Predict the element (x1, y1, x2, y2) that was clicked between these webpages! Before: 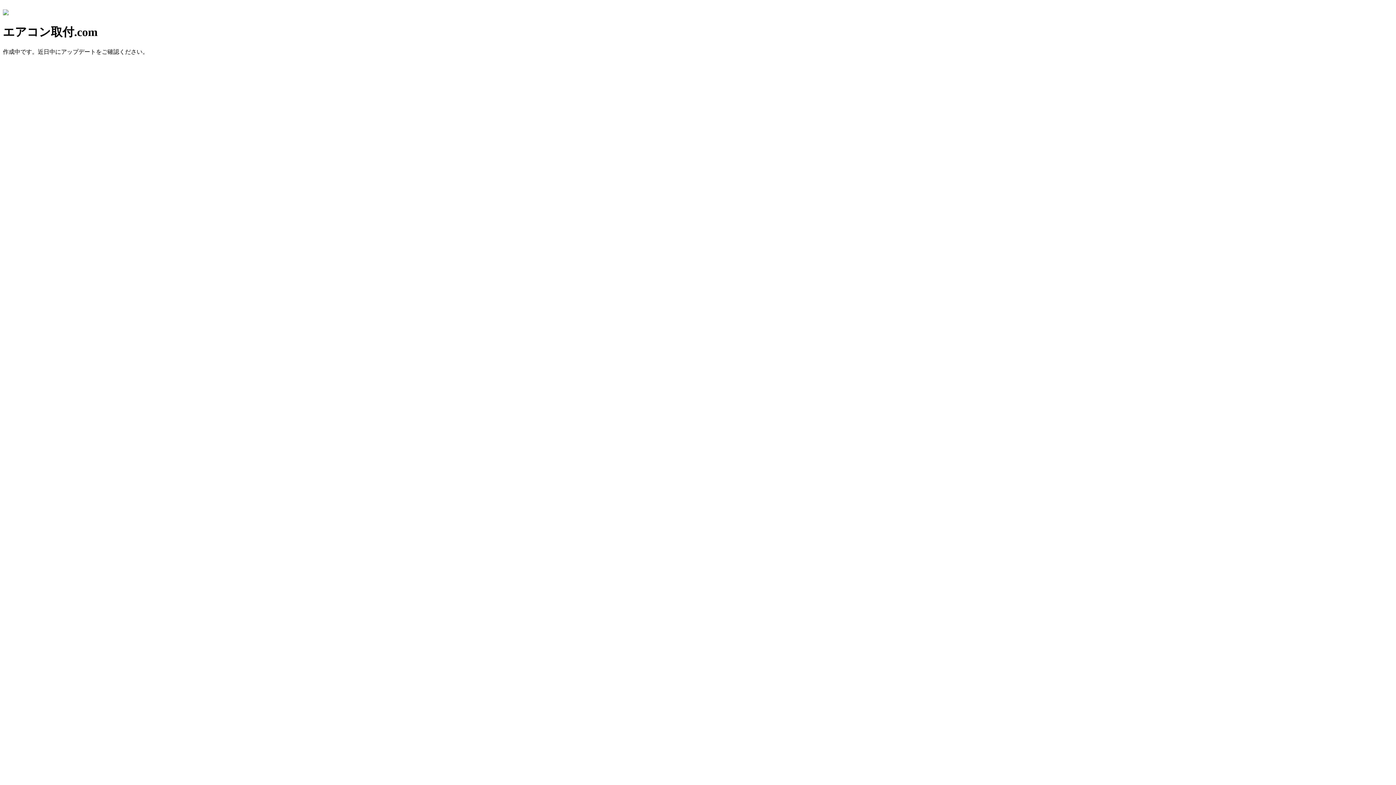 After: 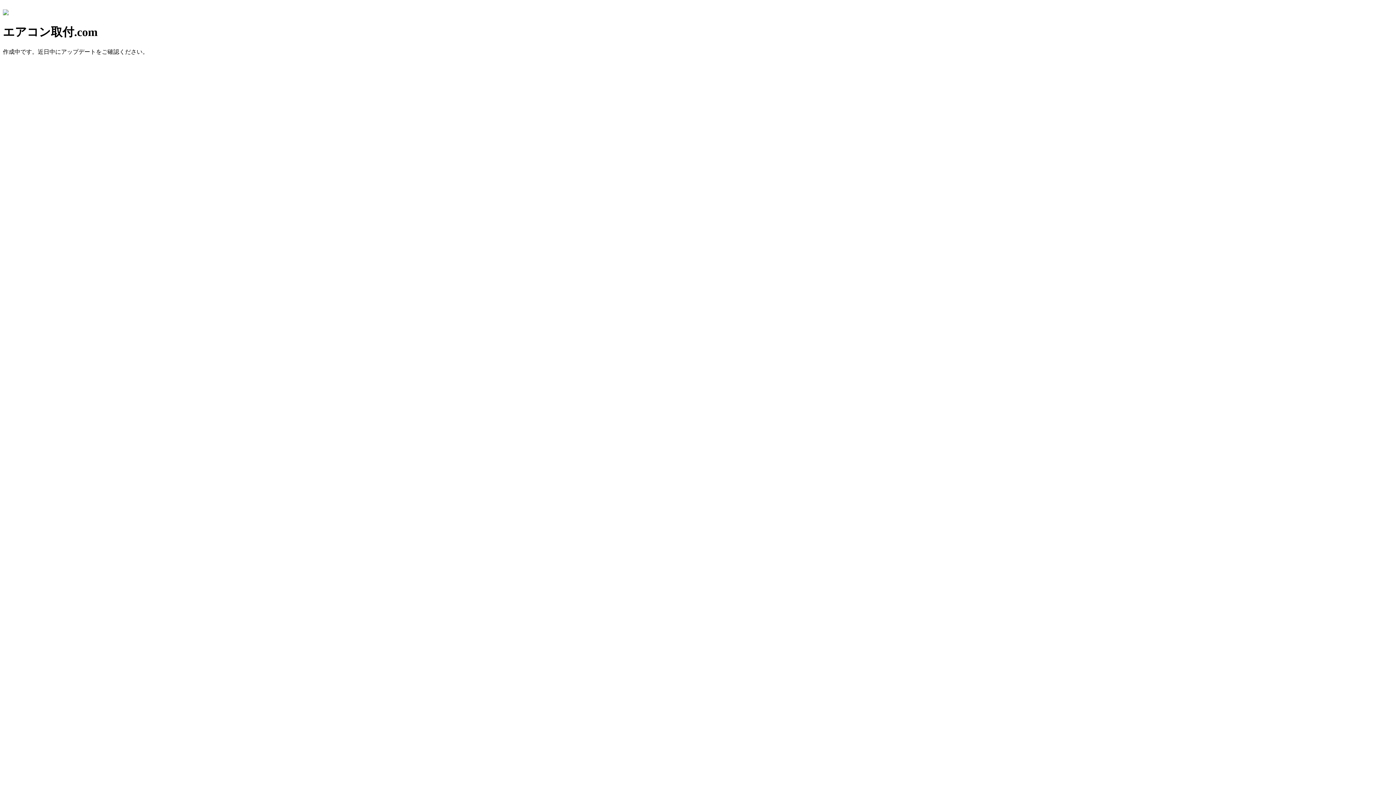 Action: bbox: (2, 10, 8, 16)